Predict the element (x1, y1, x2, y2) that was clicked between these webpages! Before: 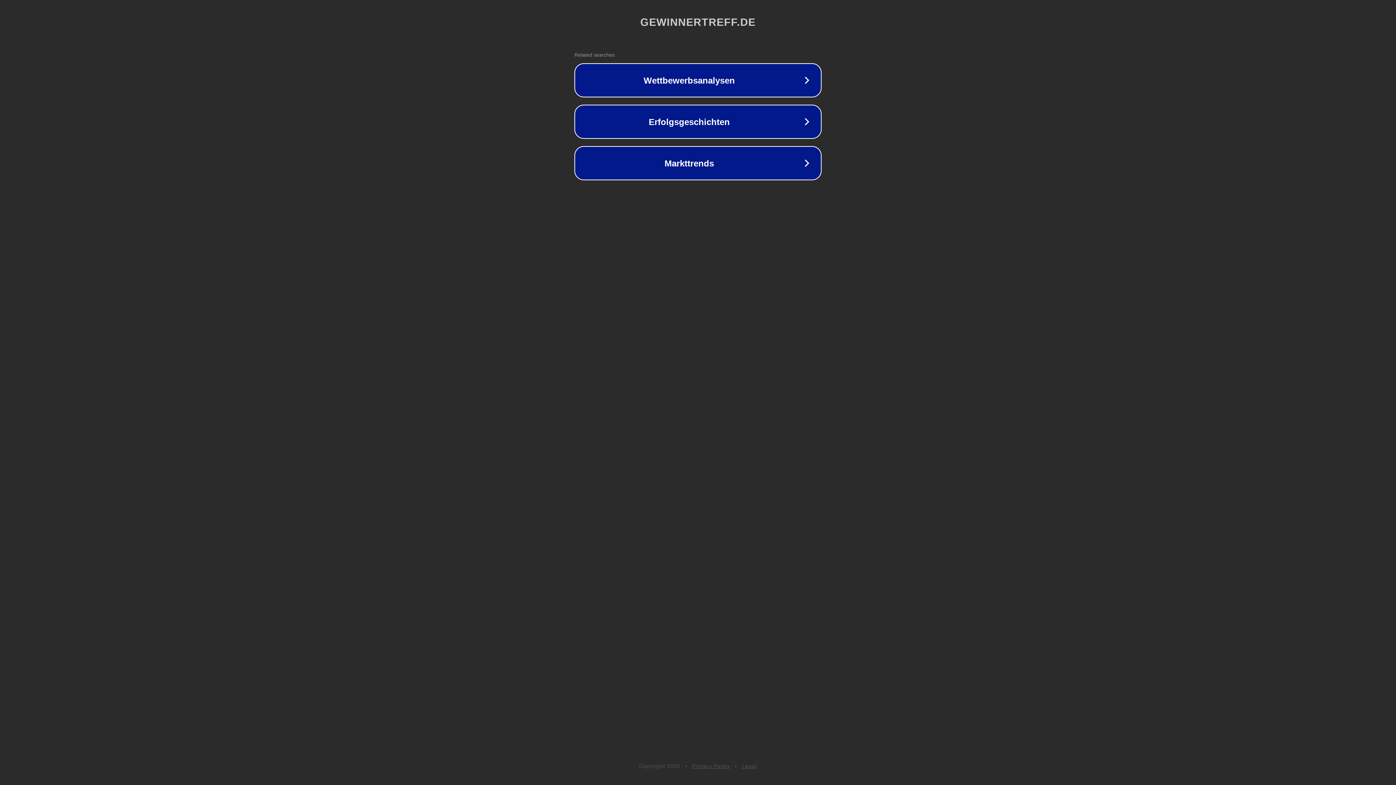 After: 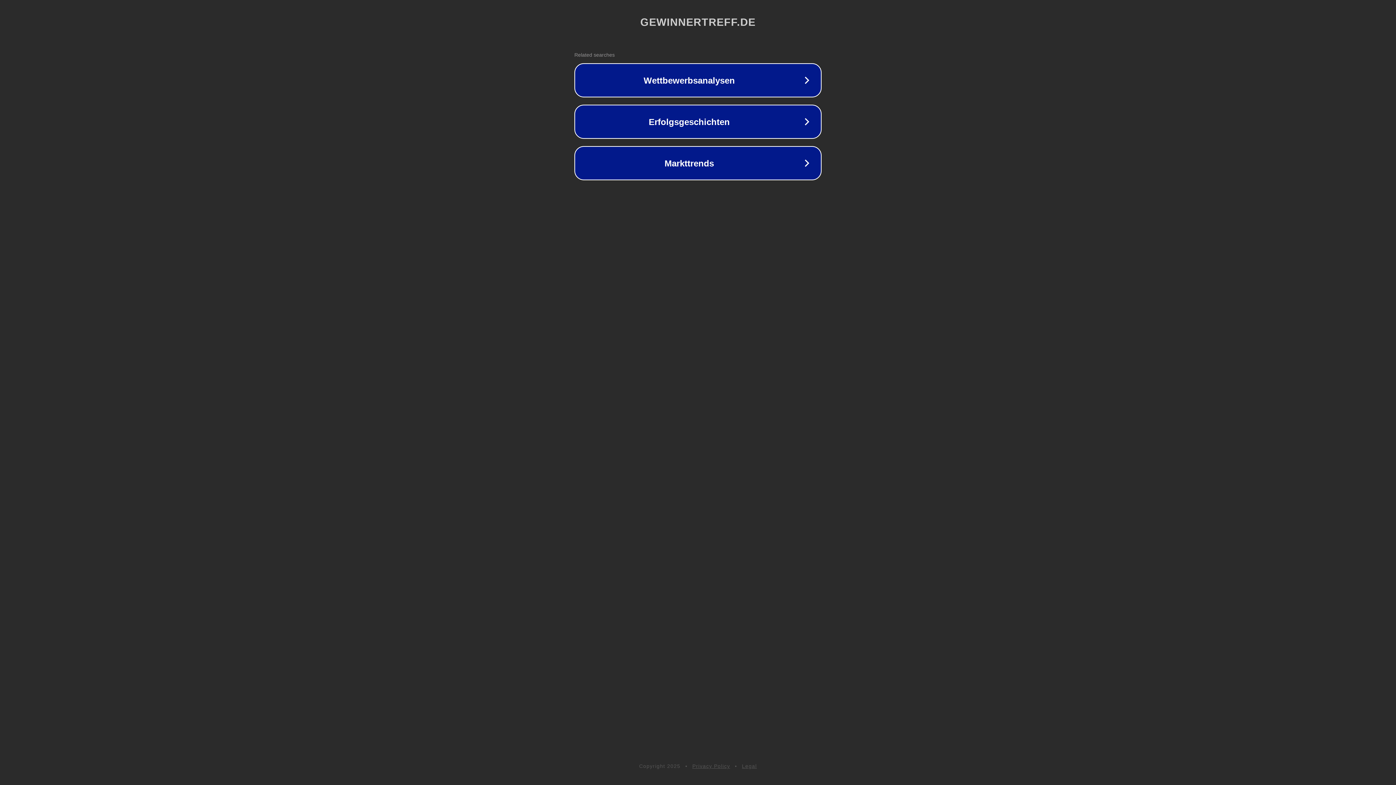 Action: label: Privacy Policy bbox: (692, 763, 730, 769)